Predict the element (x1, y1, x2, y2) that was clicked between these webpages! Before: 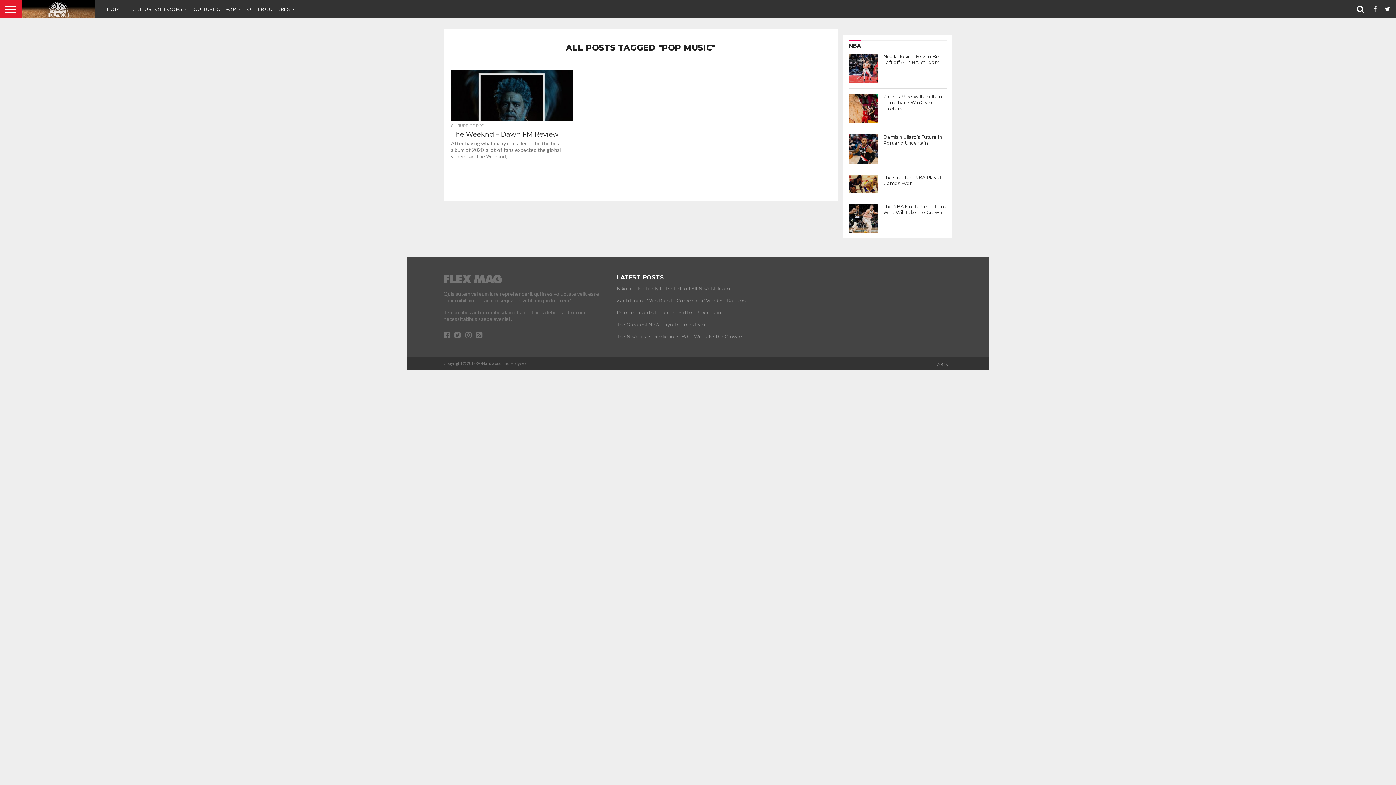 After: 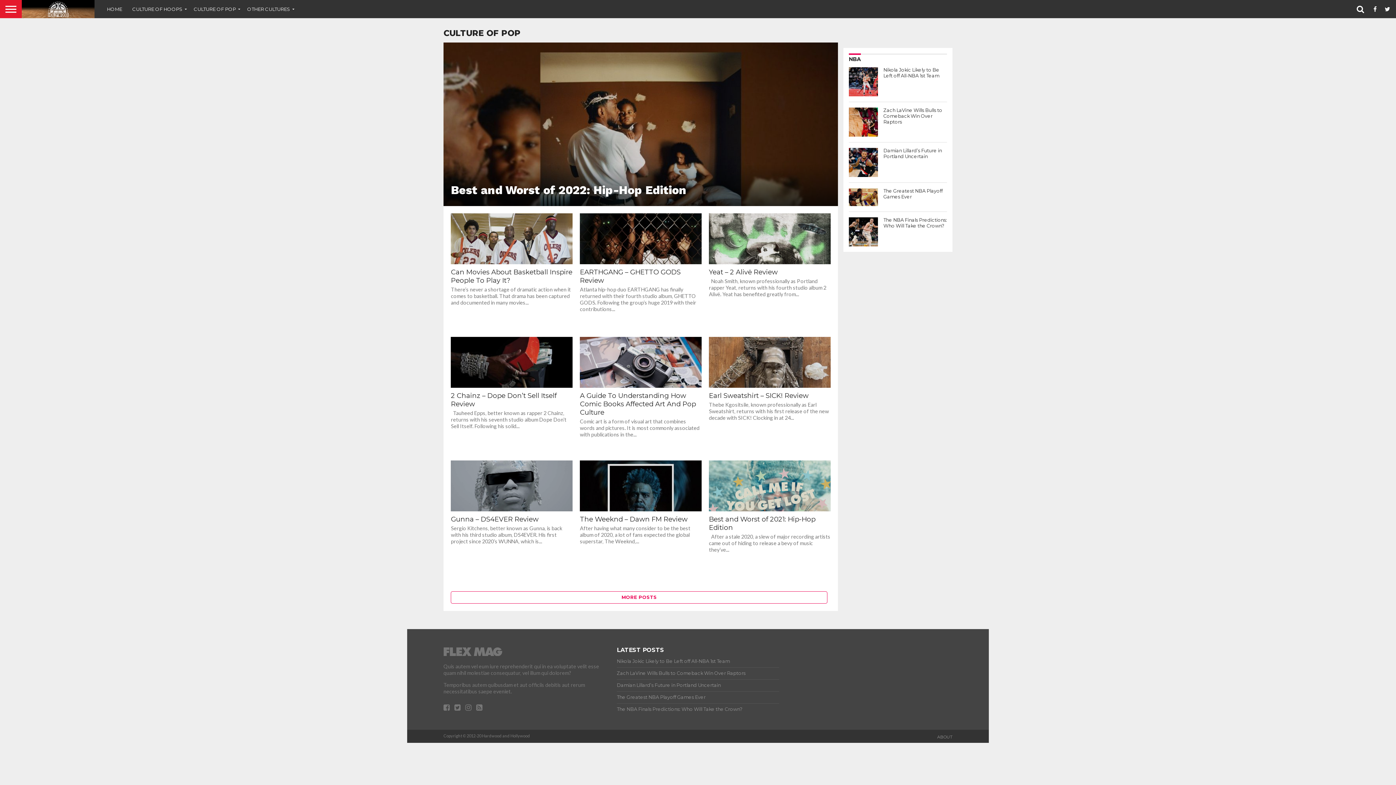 Action: label: CULTURE OF POP bbox: (188, 0, 242, 18)